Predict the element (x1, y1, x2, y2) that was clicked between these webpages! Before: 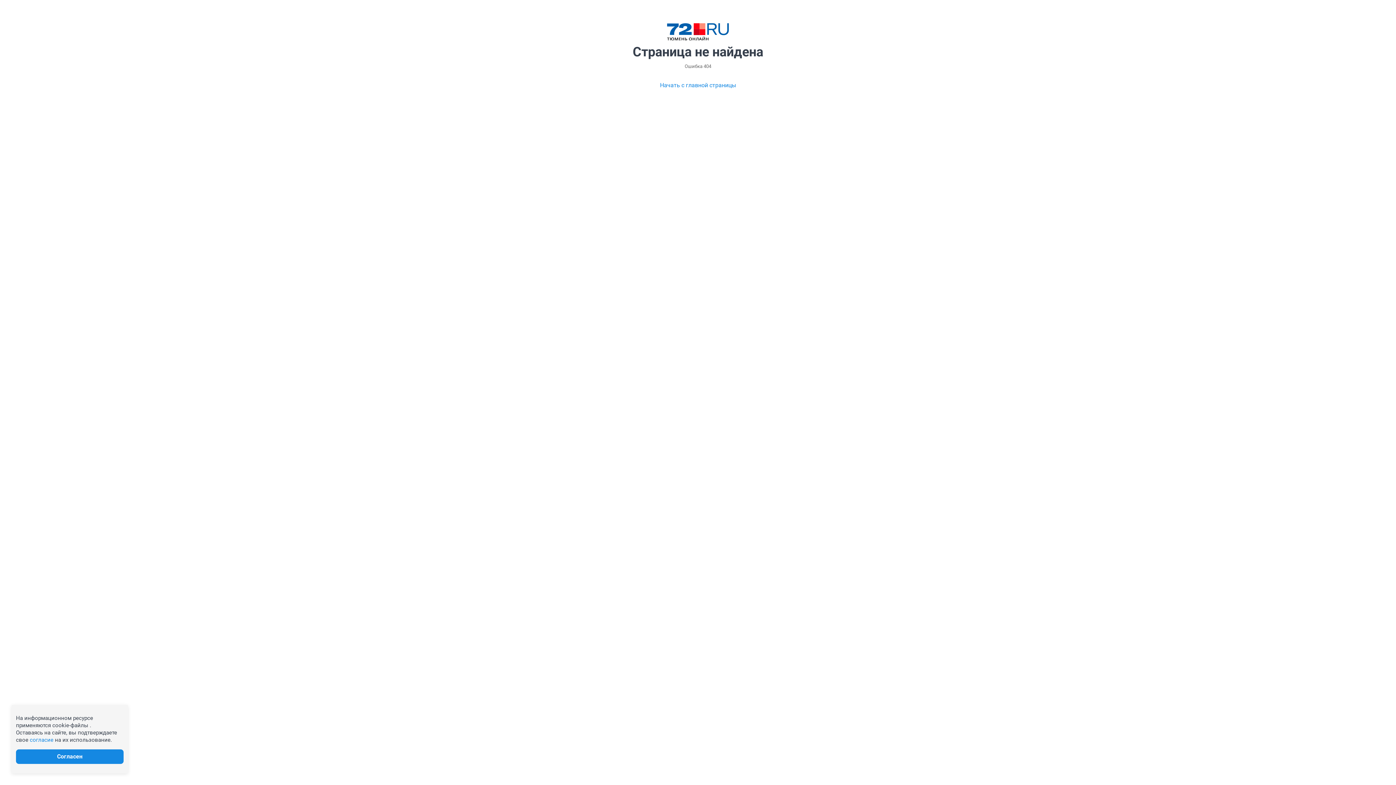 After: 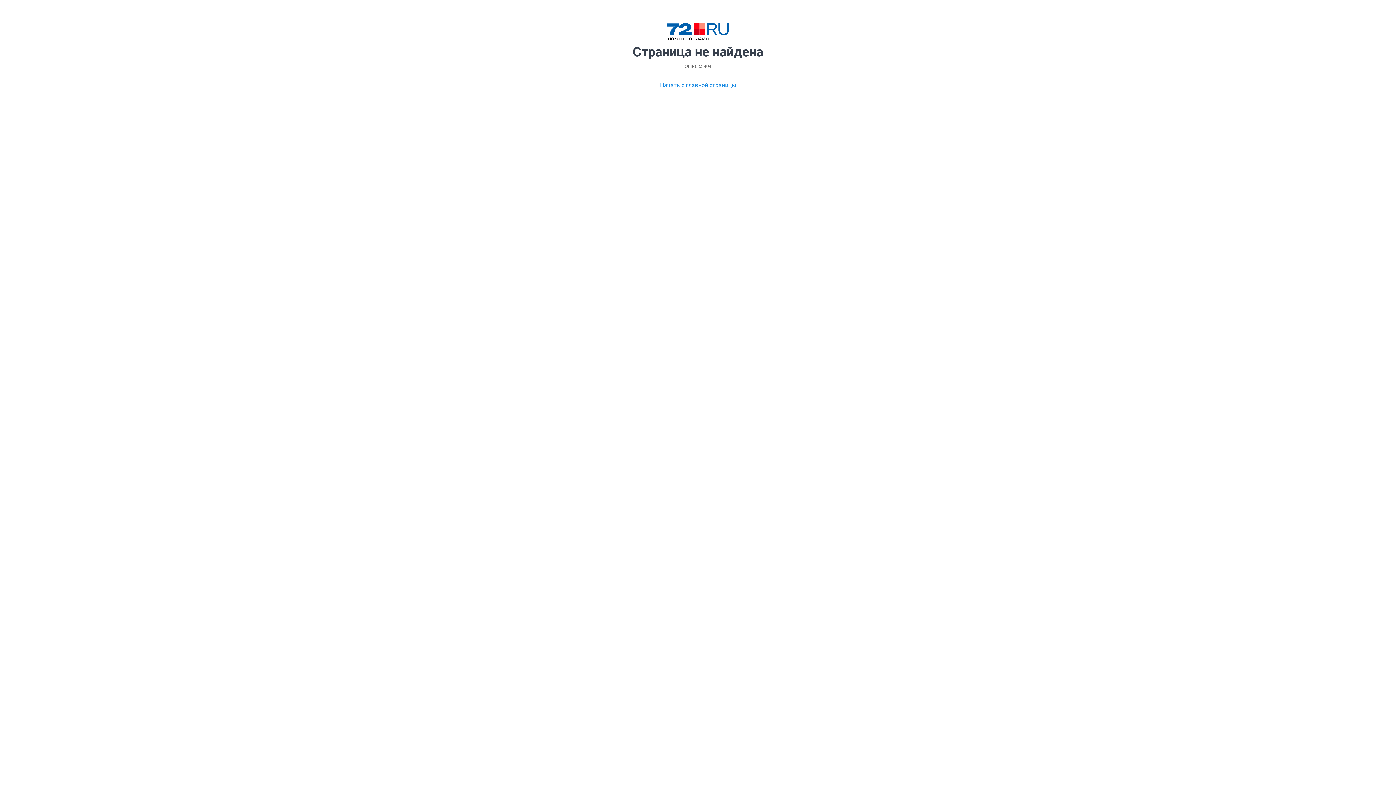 Action: label: согласие bbox: (29, 737, 53, 743)